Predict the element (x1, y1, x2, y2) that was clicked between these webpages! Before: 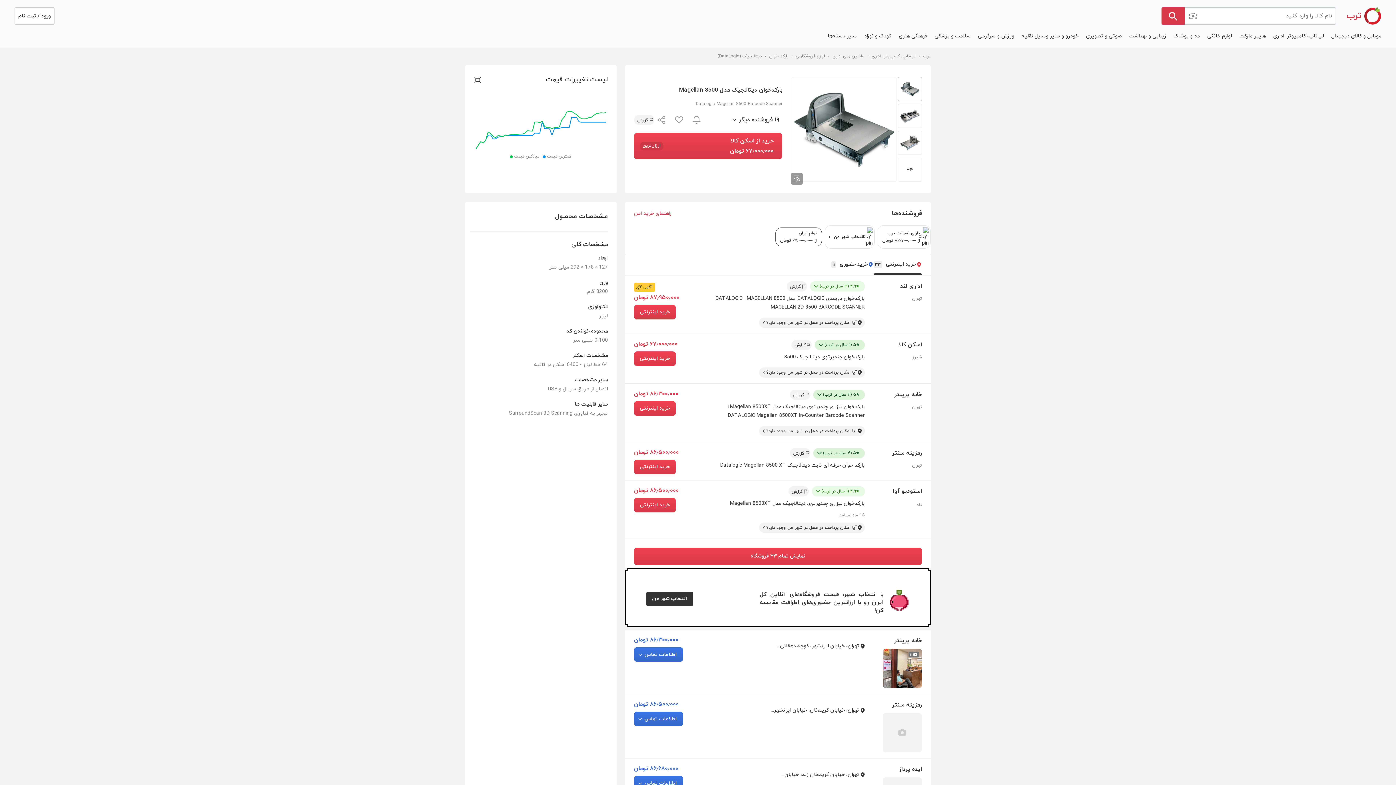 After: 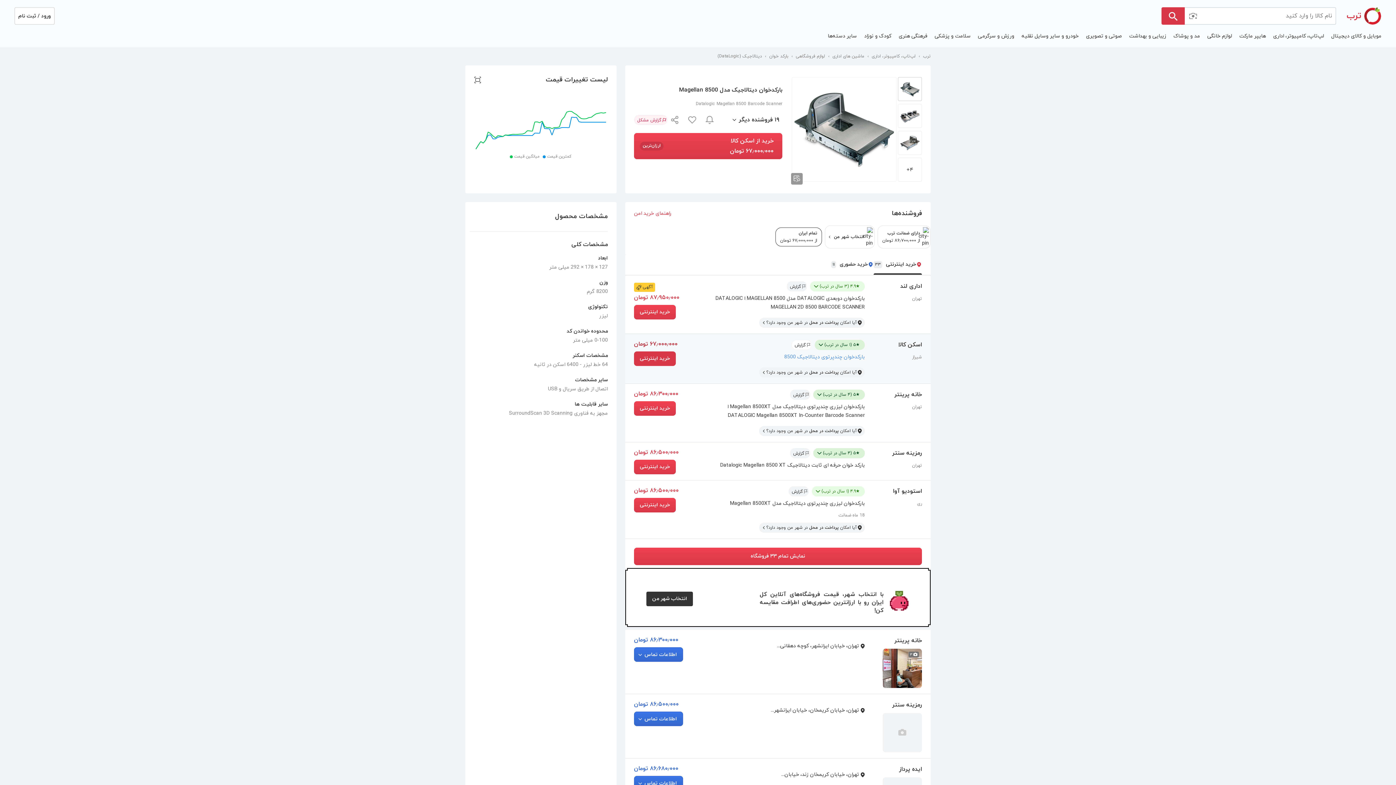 Action: label: ۶۷٫۰۰۰٫۰۰۰ تومان bbox: (634, 340, 677, 348)